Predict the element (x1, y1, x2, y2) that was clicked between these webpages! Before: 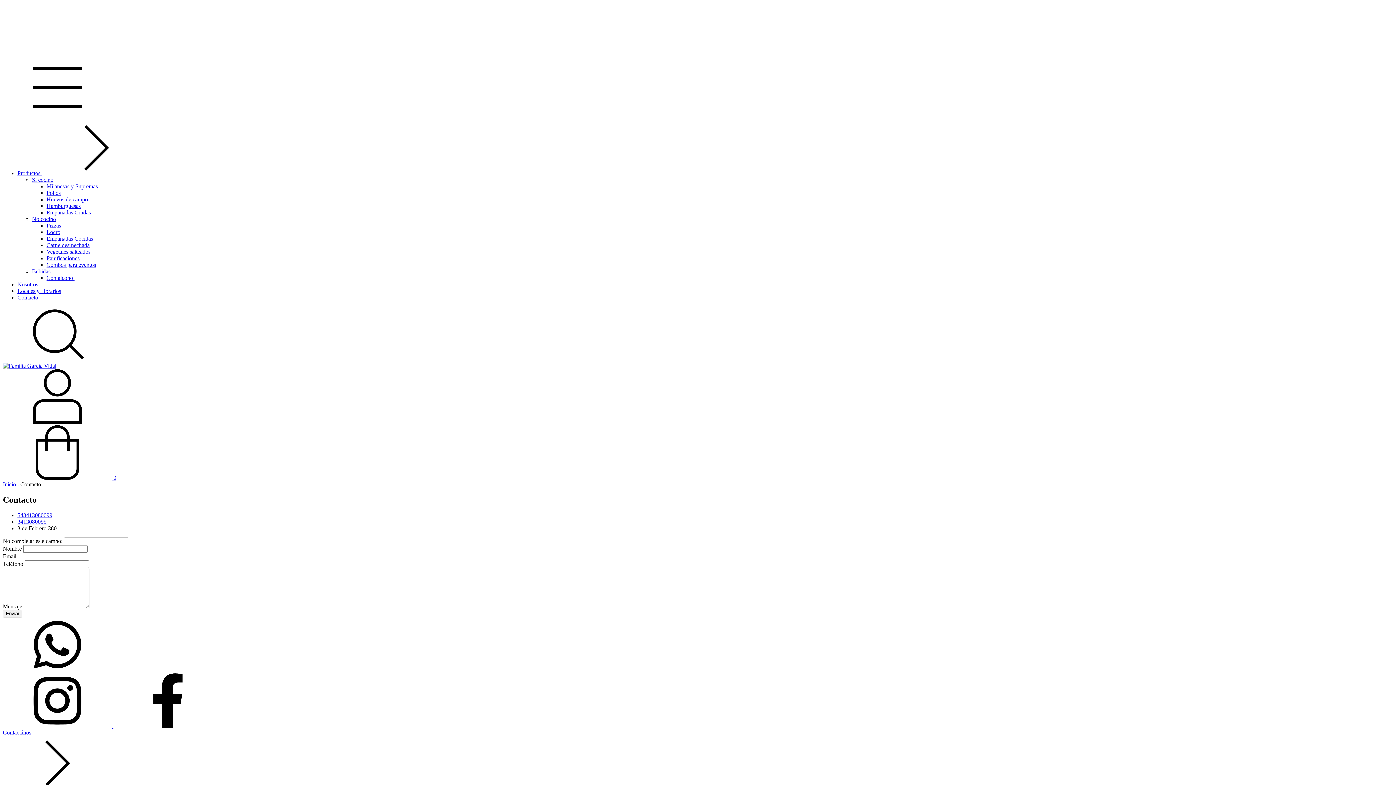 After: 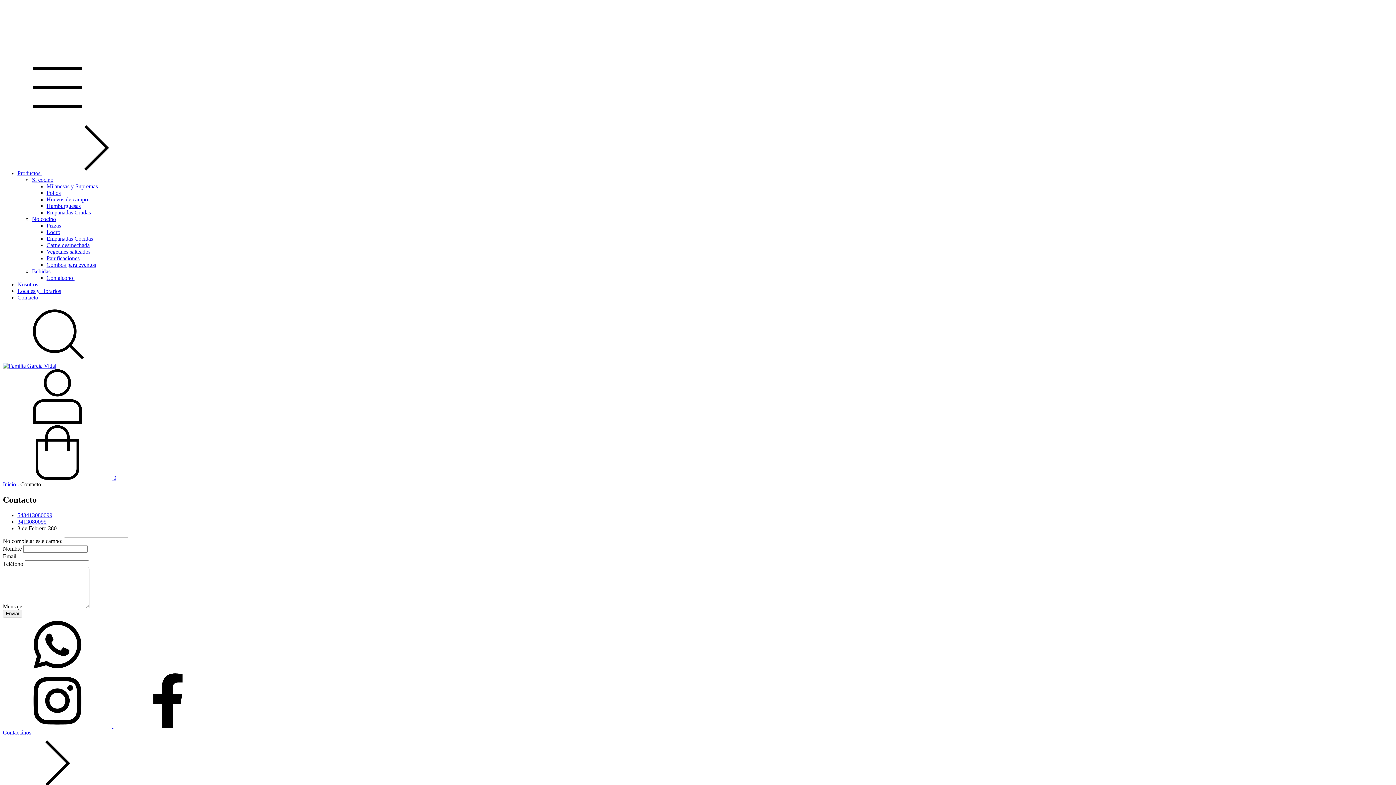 Action: label: 3413080099 bbox: (17, 518, 46, 525)